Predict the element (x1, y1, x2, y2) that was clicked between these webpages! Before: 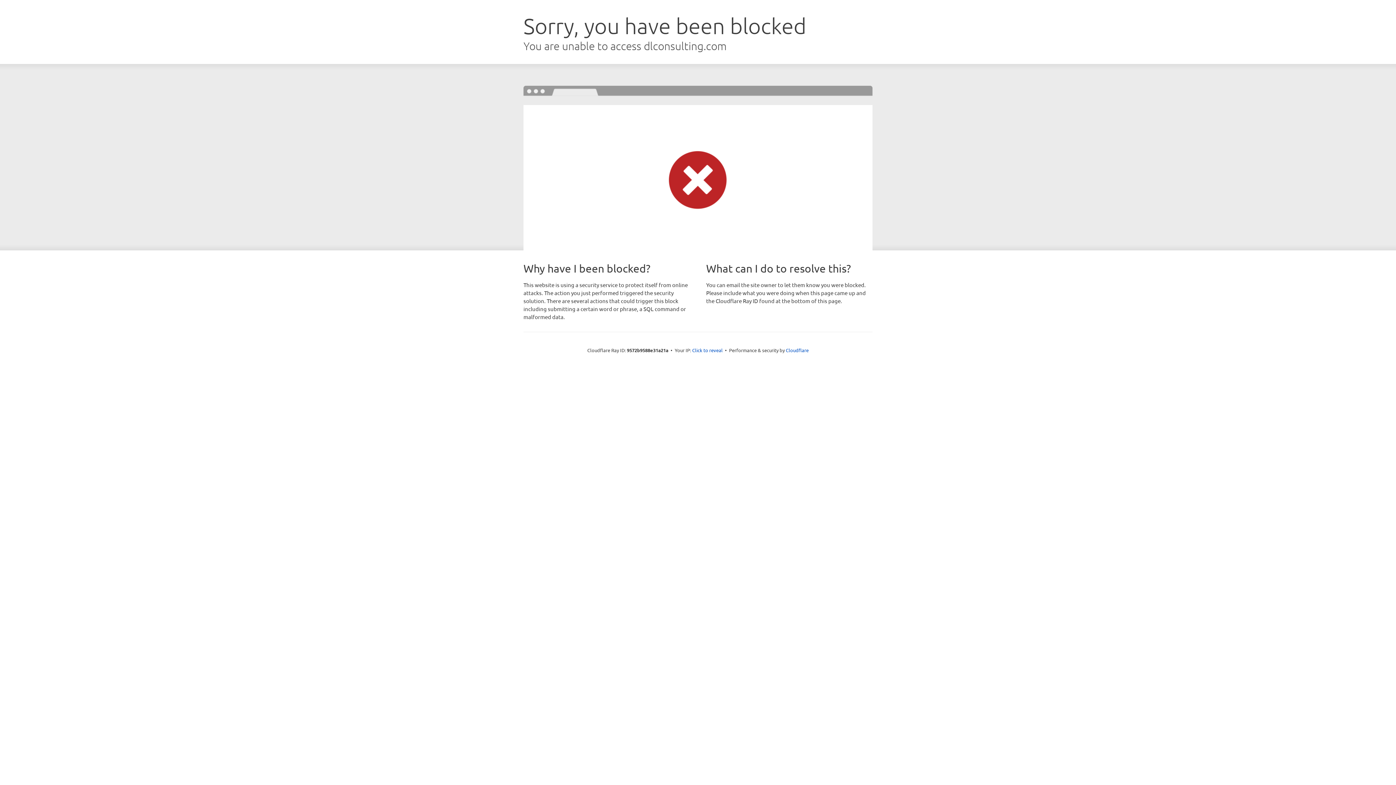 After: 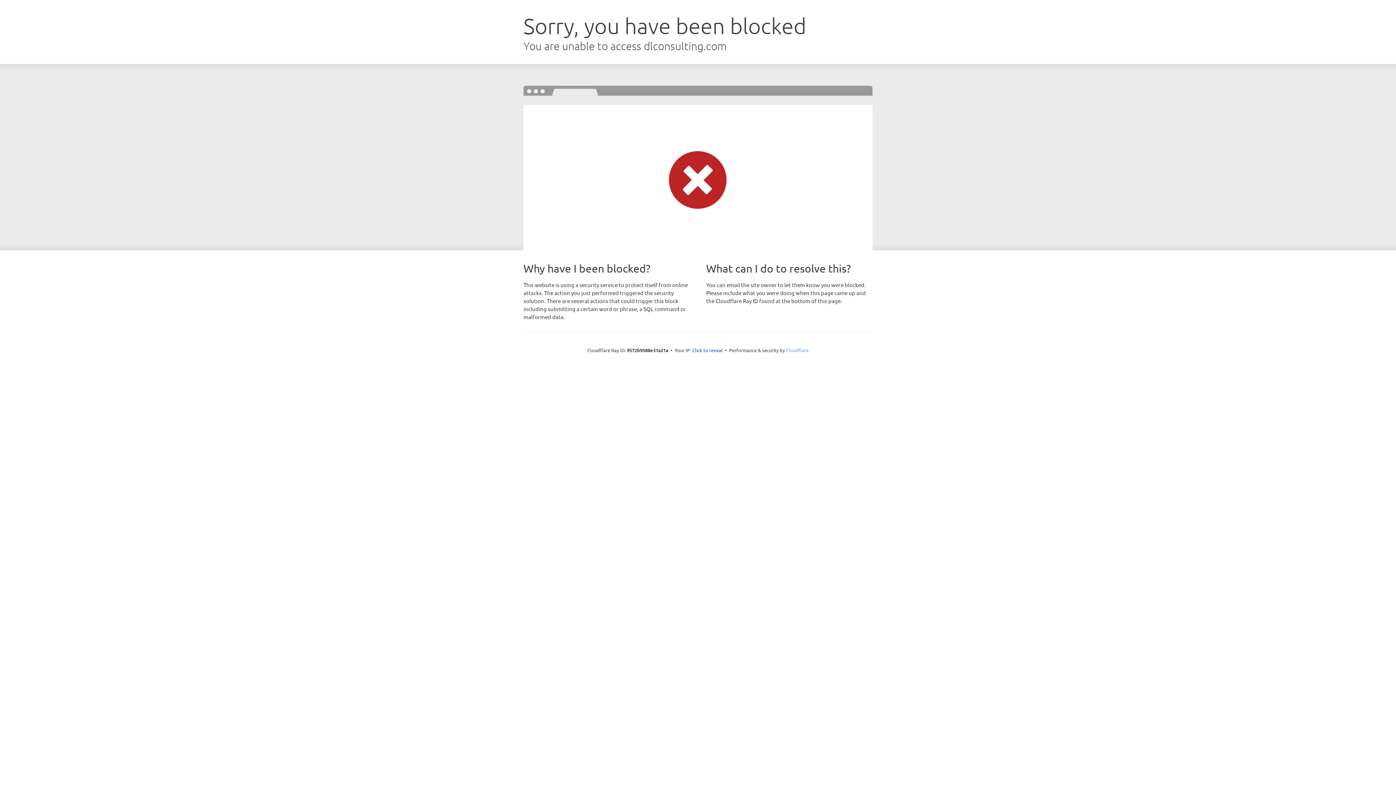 Action: bbox: (786, 347, 808, 353) label: Cloudflare